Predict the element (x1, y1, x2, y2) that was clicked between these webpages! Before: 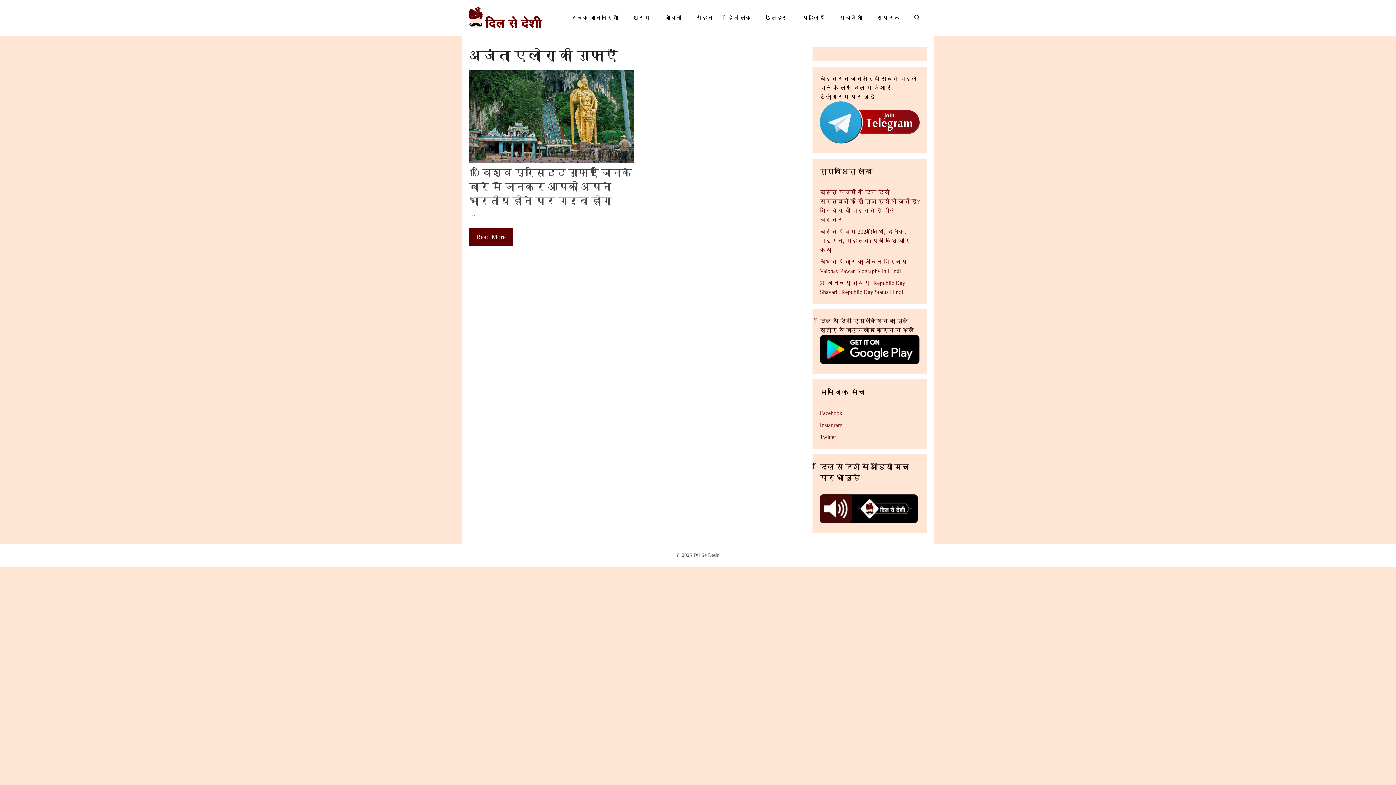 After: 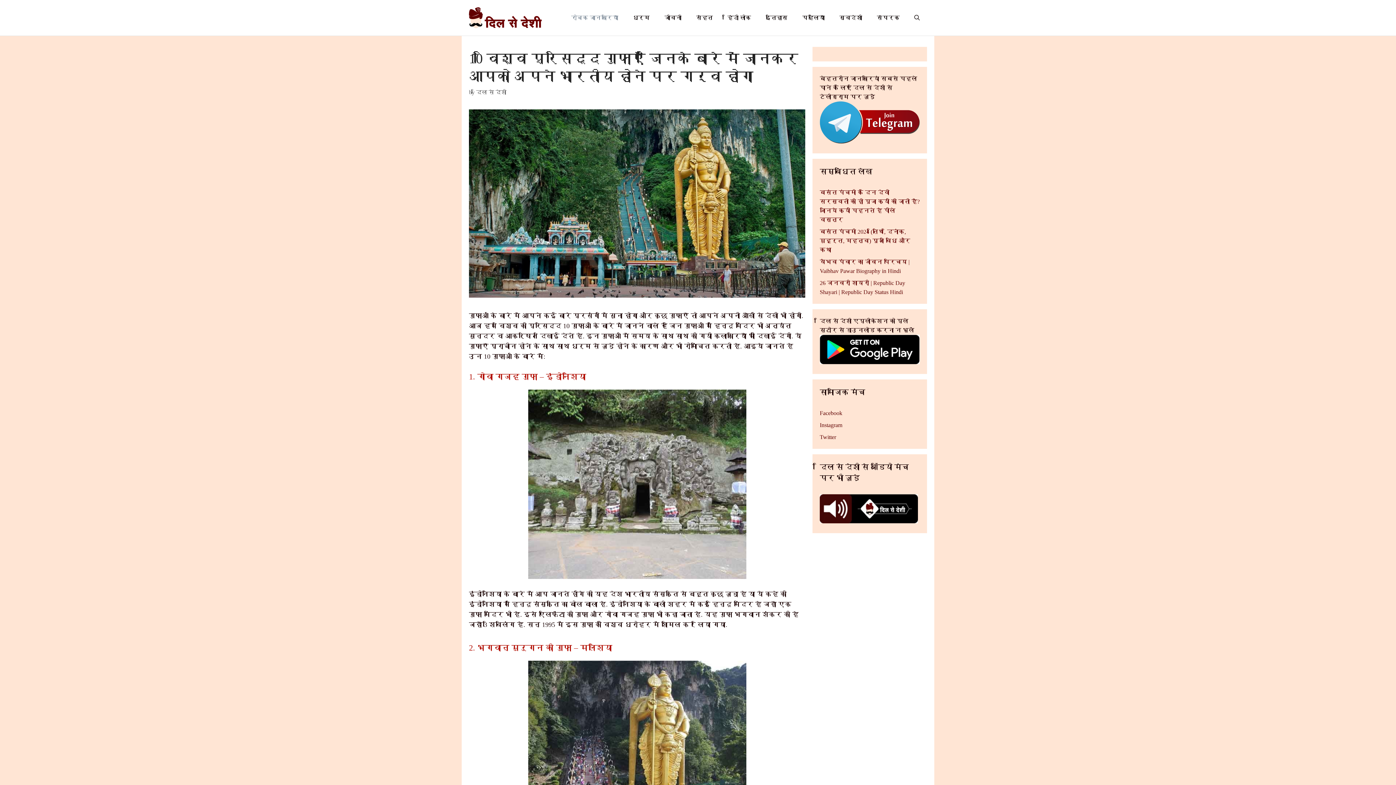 Action: bbox: (469, 228, 513, 245) label: Read more about 10 विश्व प्रसिद्द गुफाएँ जिनके बारे में जानकर आपको अपने भारतीय होने पर गर्व होगा